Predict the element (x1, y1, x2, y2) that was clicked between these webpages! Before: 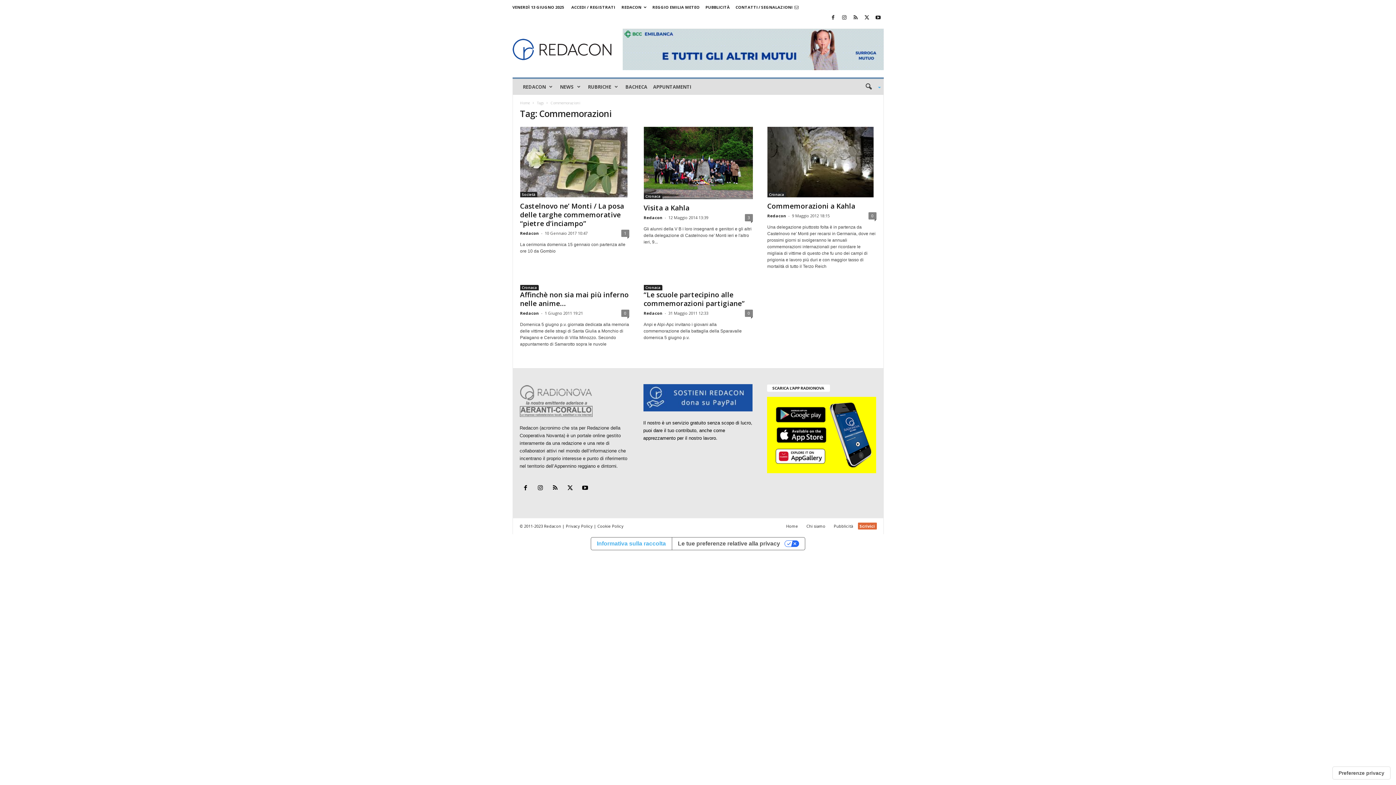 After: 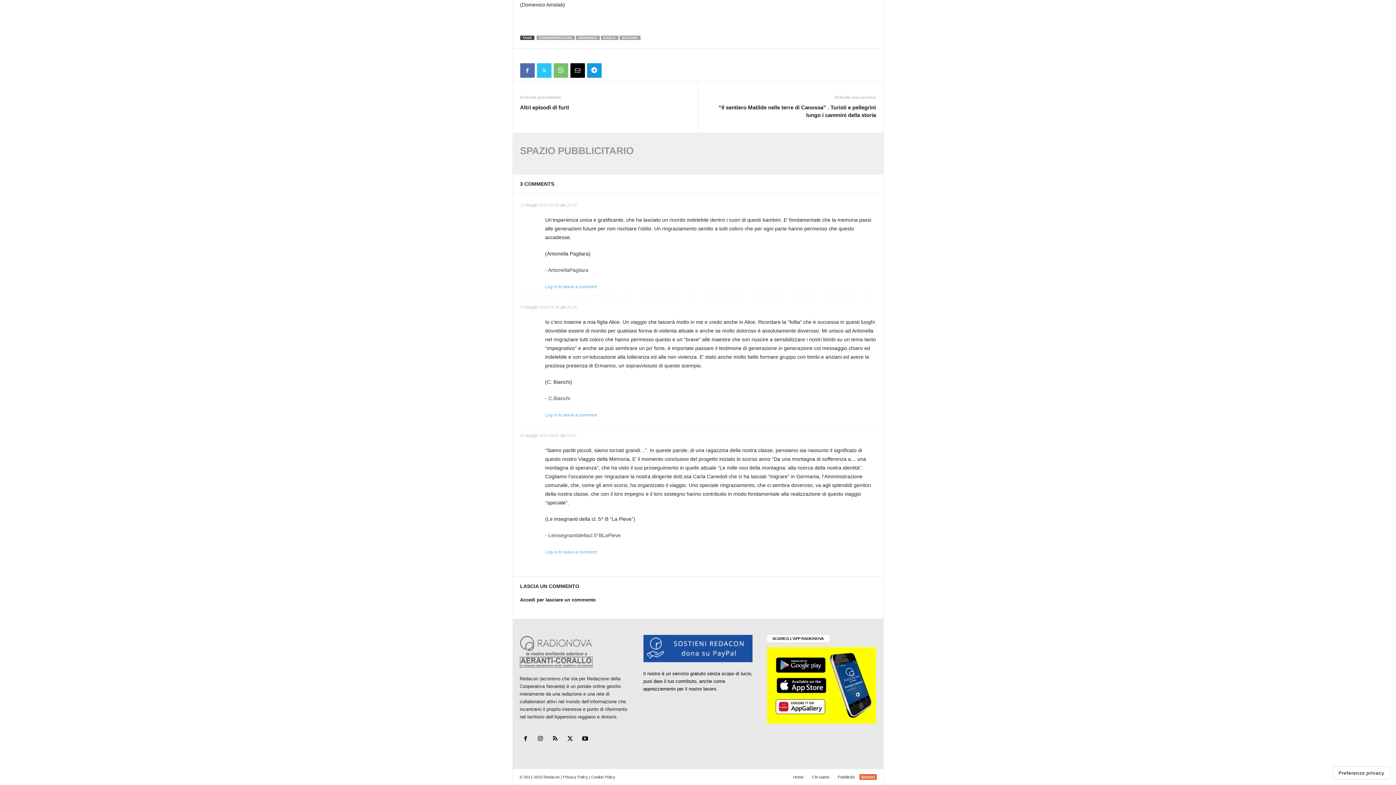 Action: bbox: (744, 214, 752, 221) label: 3